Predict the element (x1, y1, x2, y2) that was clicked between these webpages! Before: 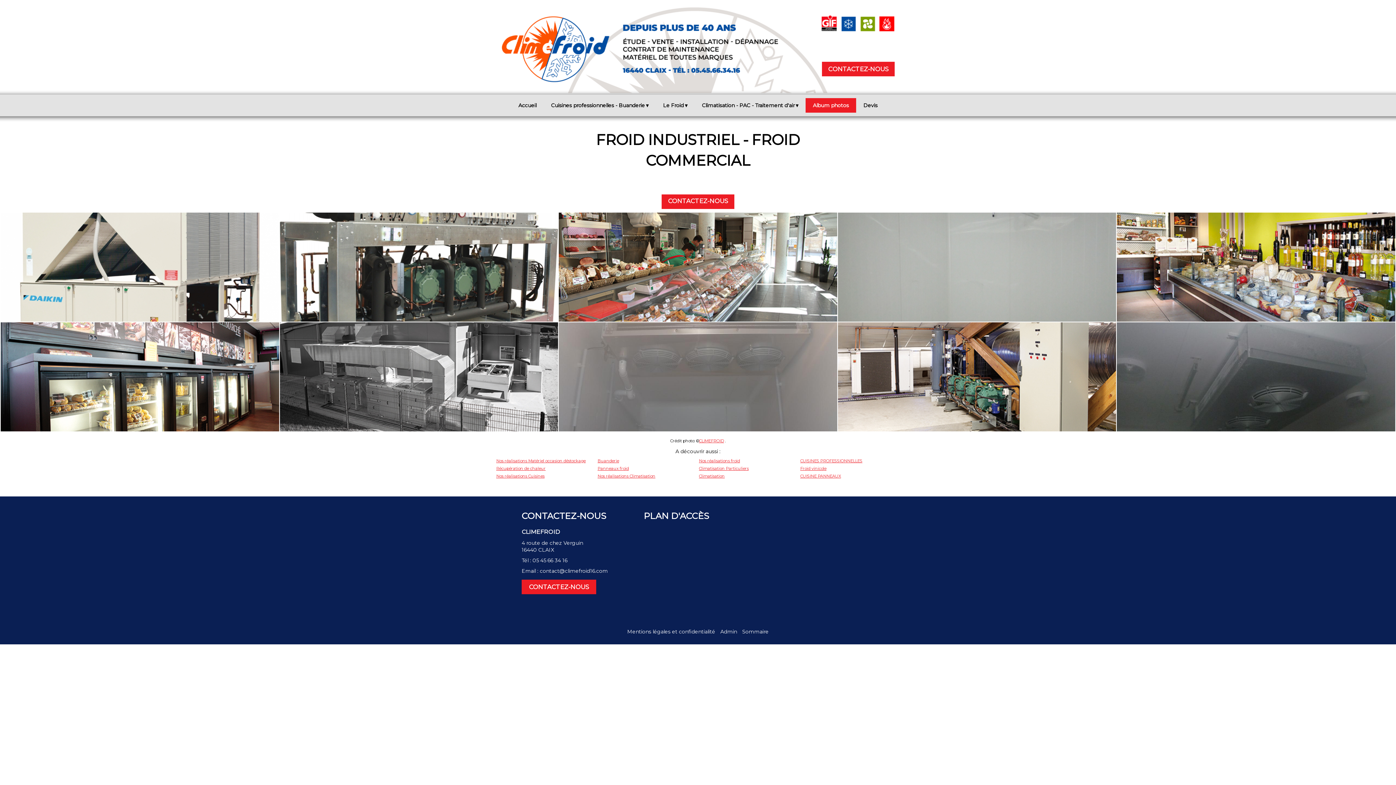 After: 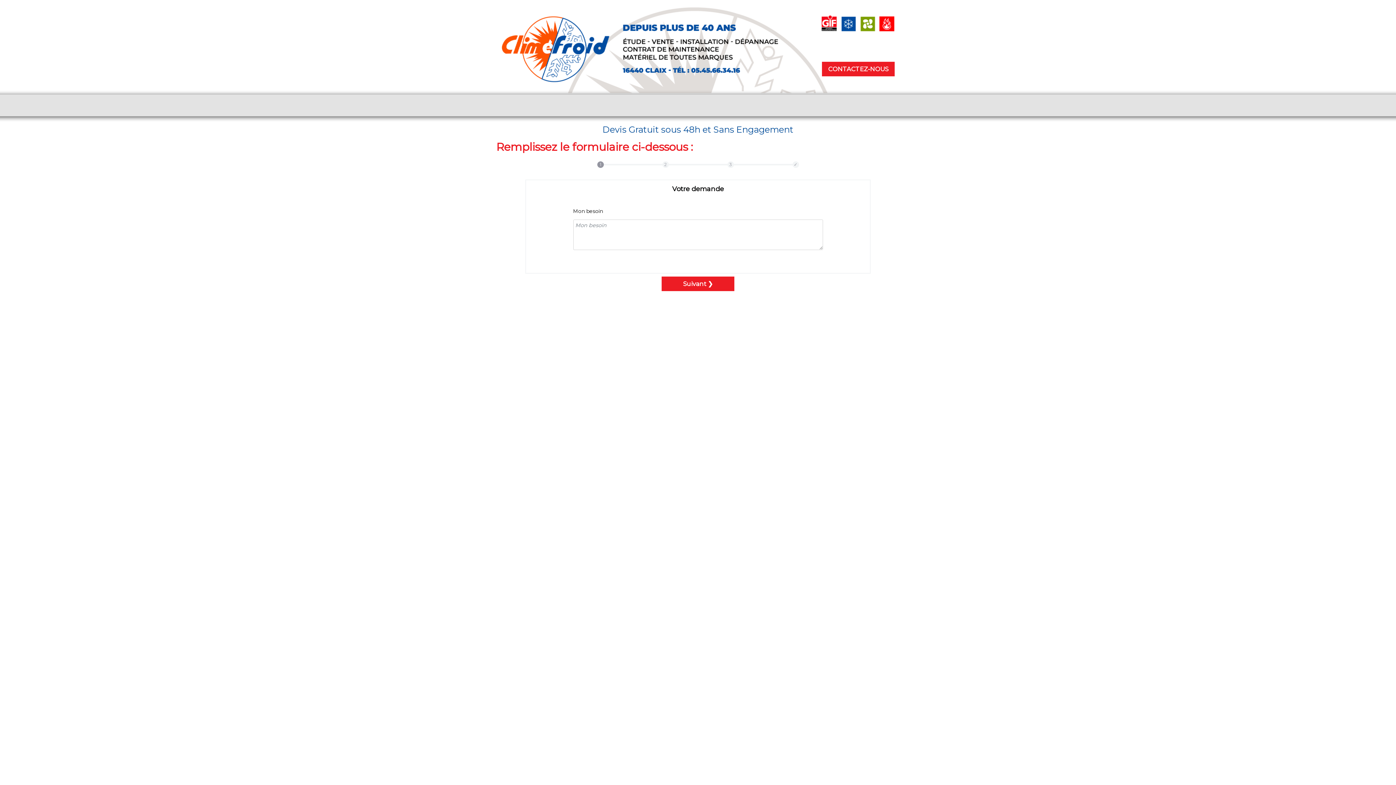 Action: bbox: (661, 194, 734, 209) label: CONTACTEZ-NOUS